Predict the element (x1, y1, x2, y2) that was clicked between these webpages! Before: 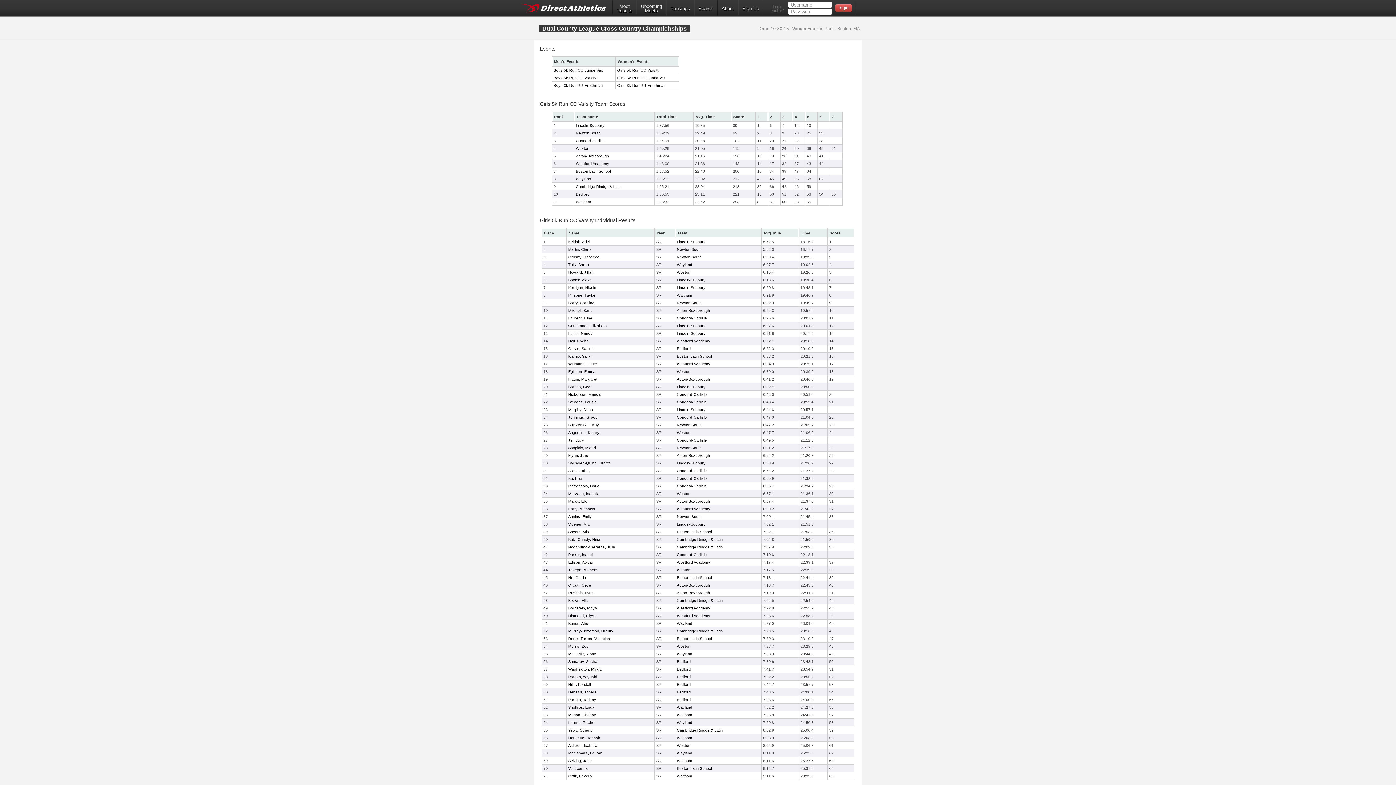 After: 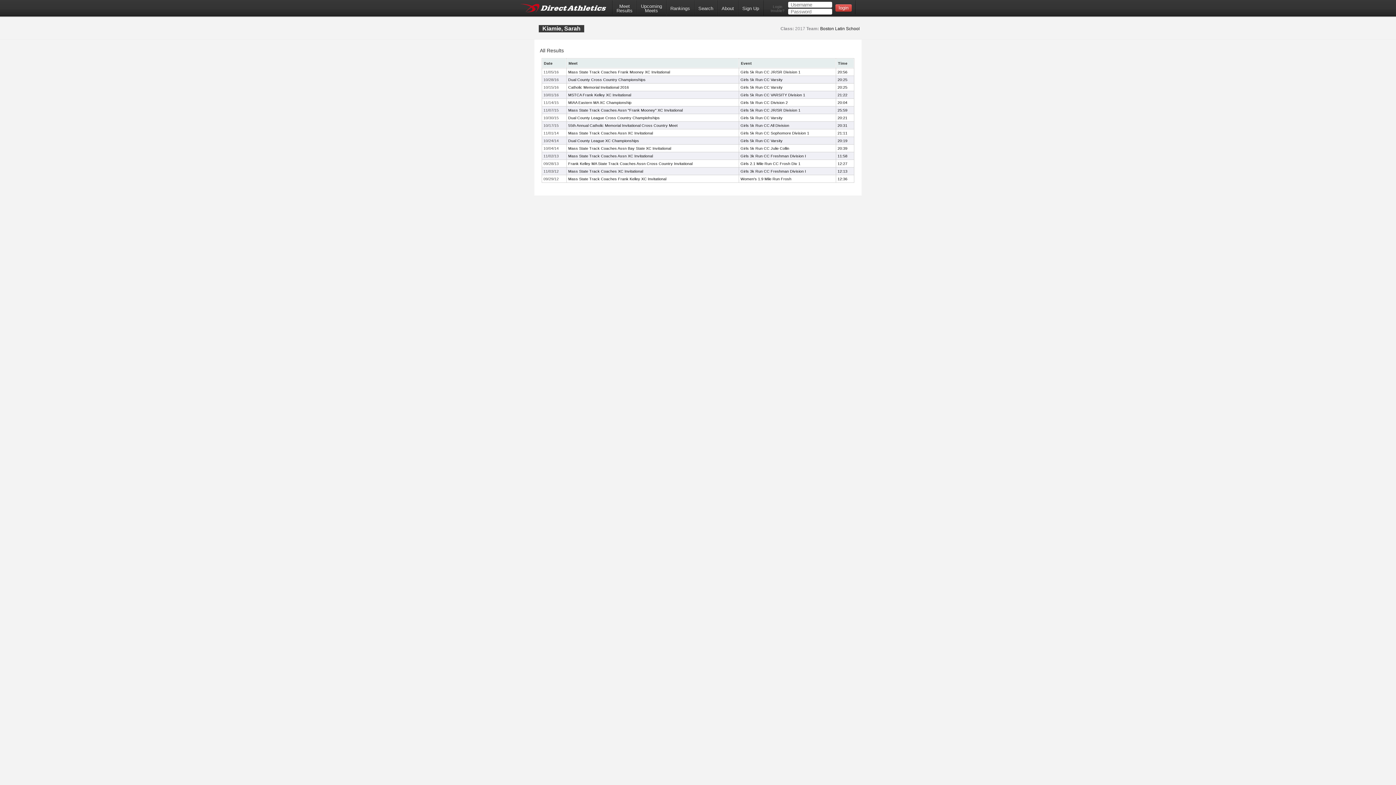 Action: bbox: (568, 354, 592, 358) label: Kiamie, Sarah